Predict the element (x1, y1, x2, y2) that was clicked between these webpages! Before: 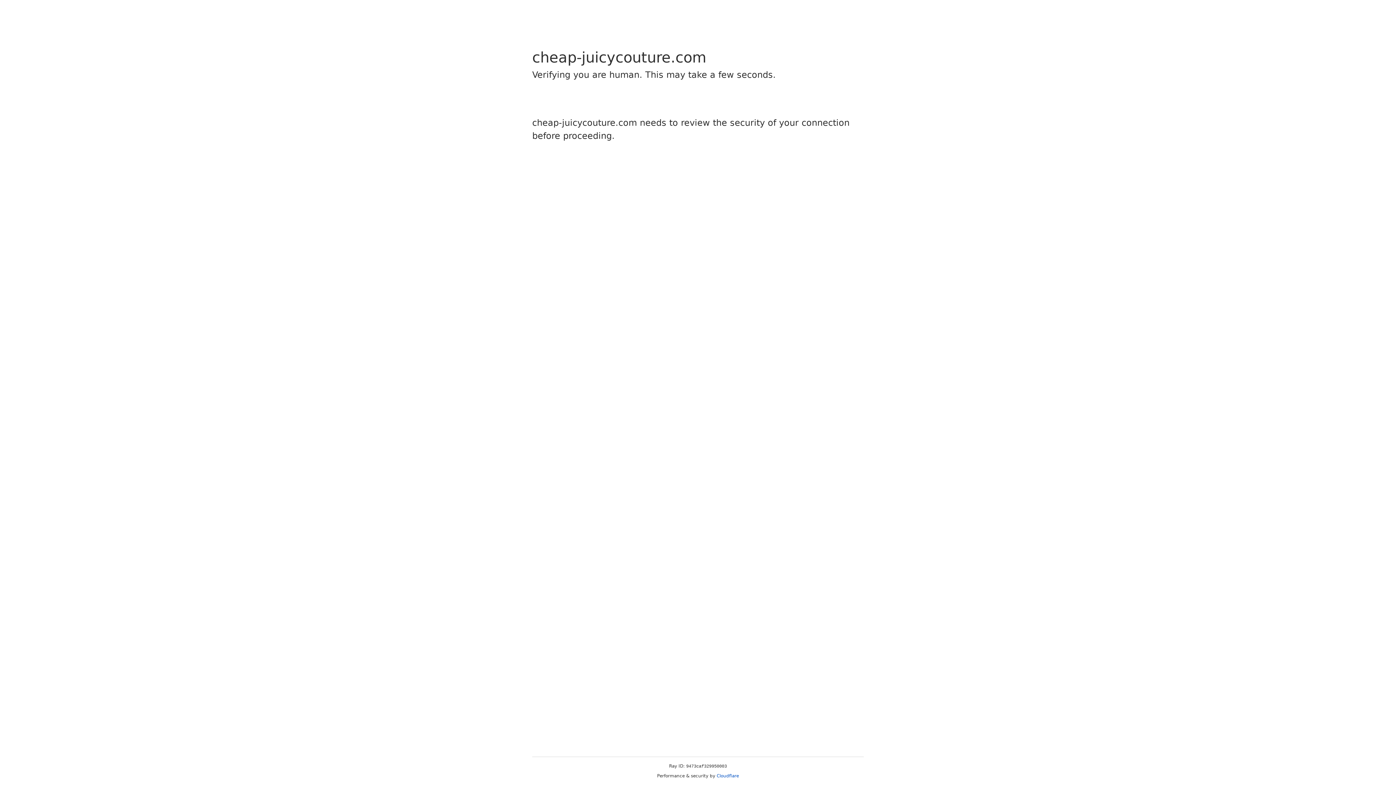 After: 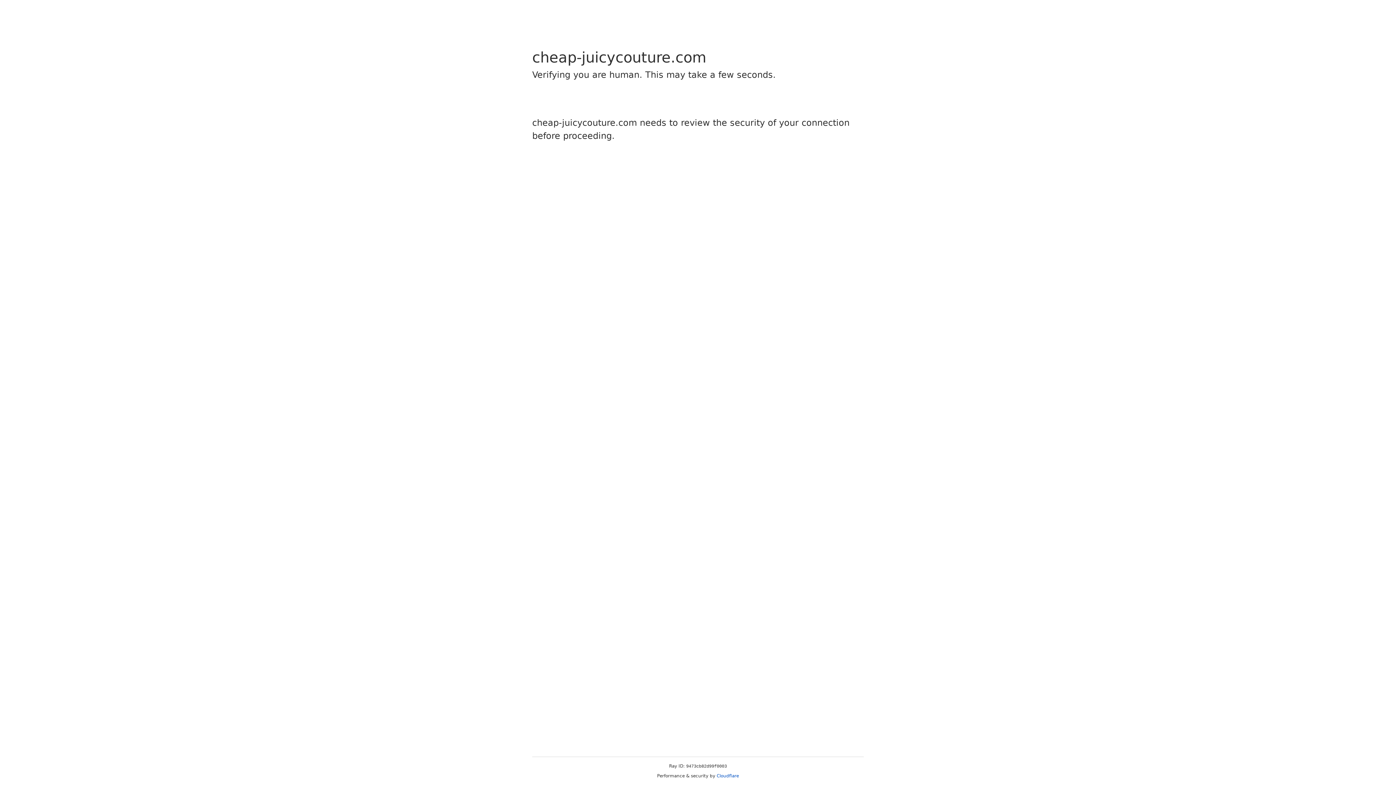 Action: bbox: (716, 773, 739, 778) label: Cloudflare